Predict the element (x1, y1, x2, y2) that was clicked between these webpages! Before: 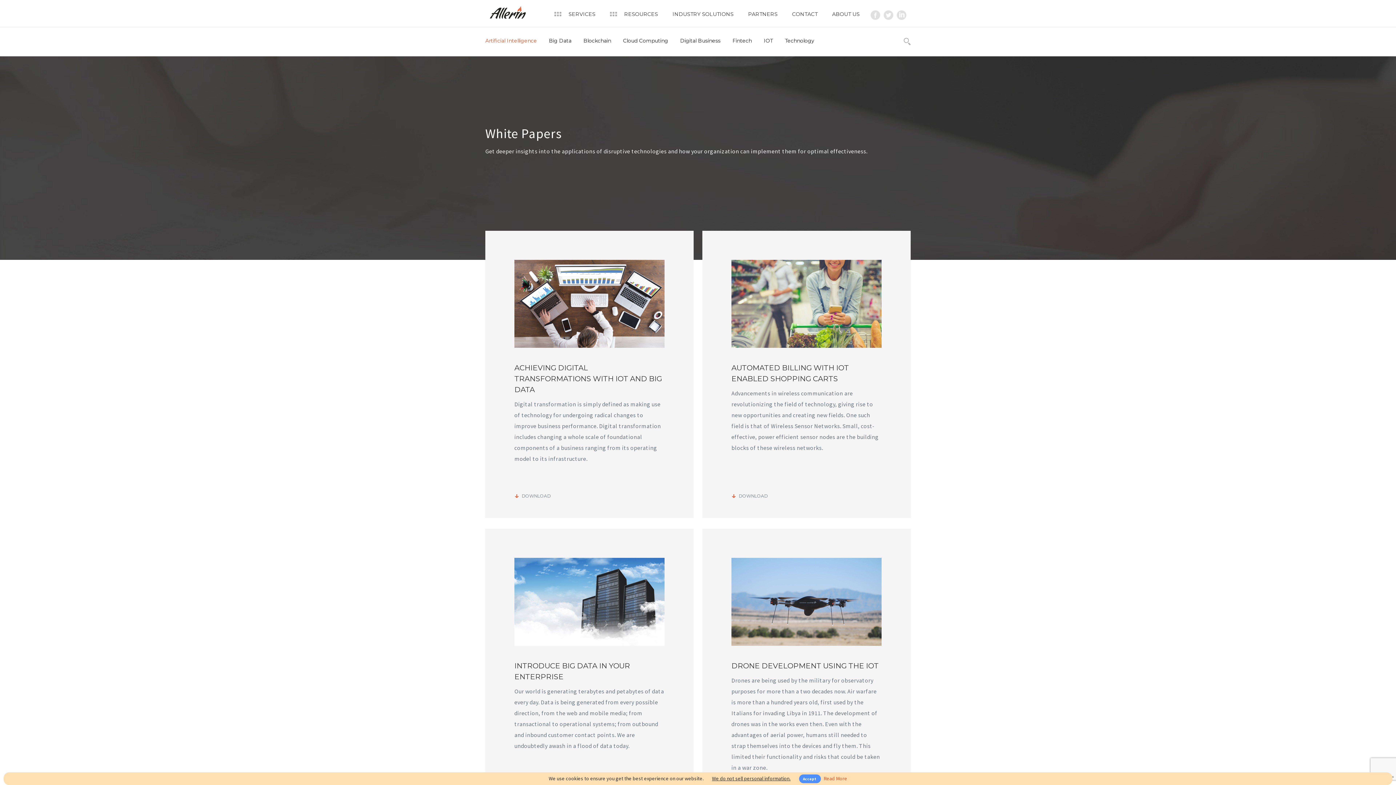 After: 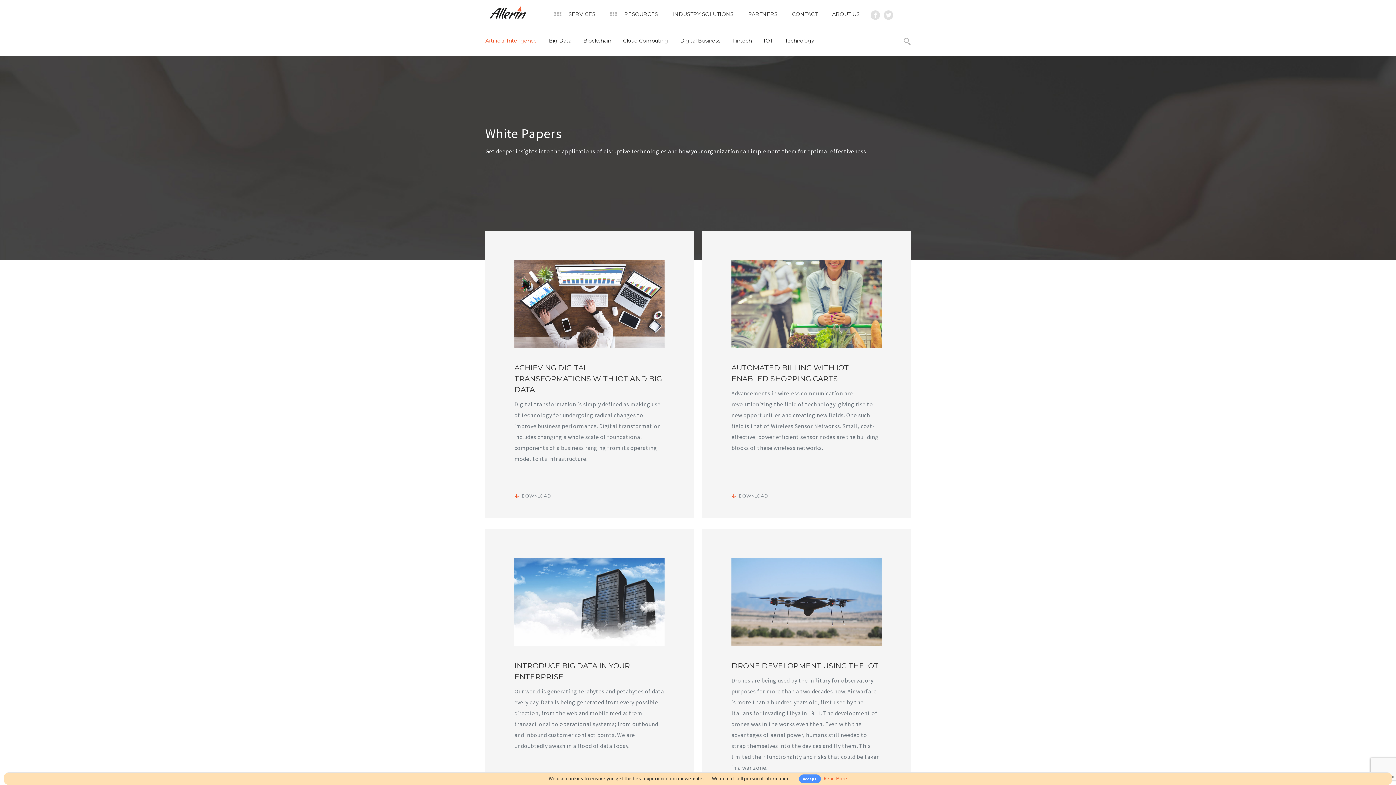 Action: bbox: (897, 10, 906, 20)